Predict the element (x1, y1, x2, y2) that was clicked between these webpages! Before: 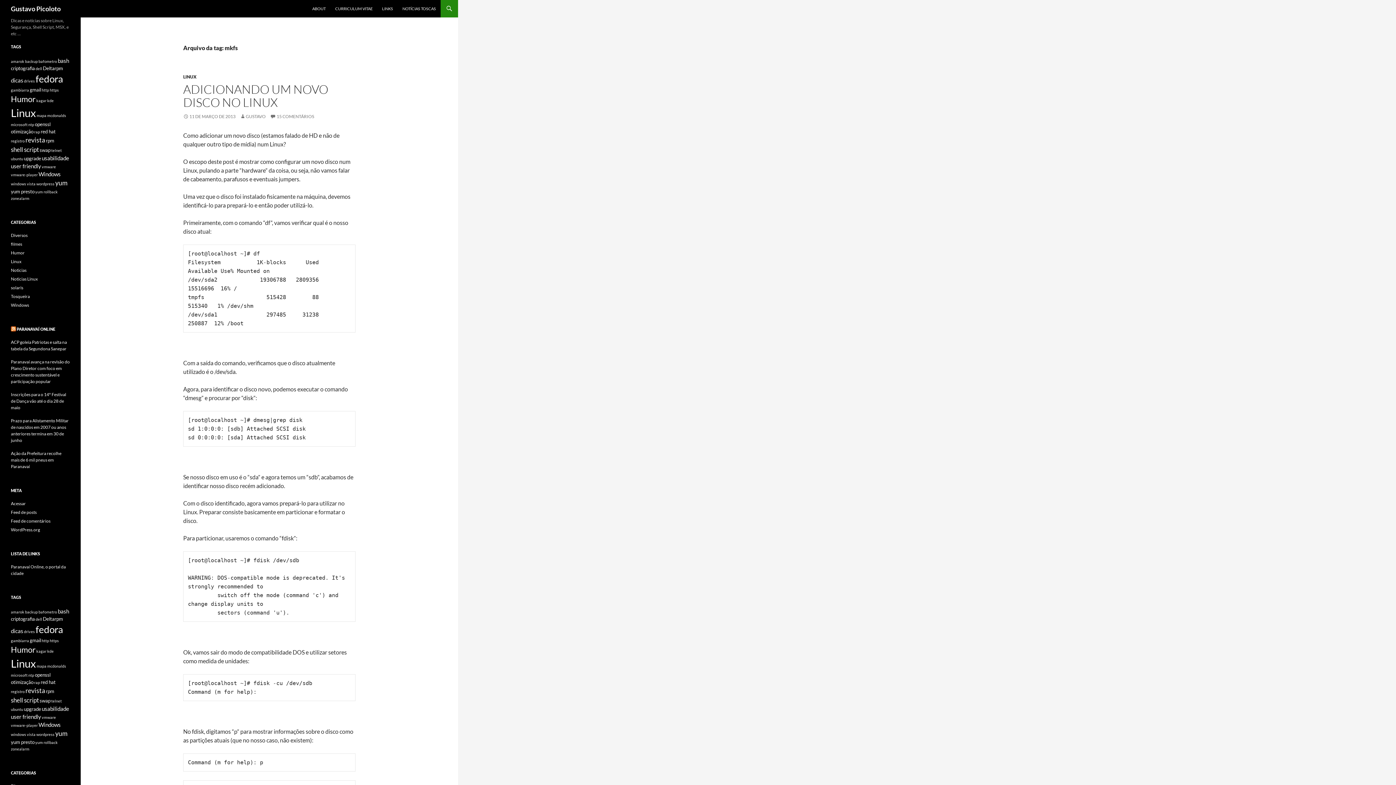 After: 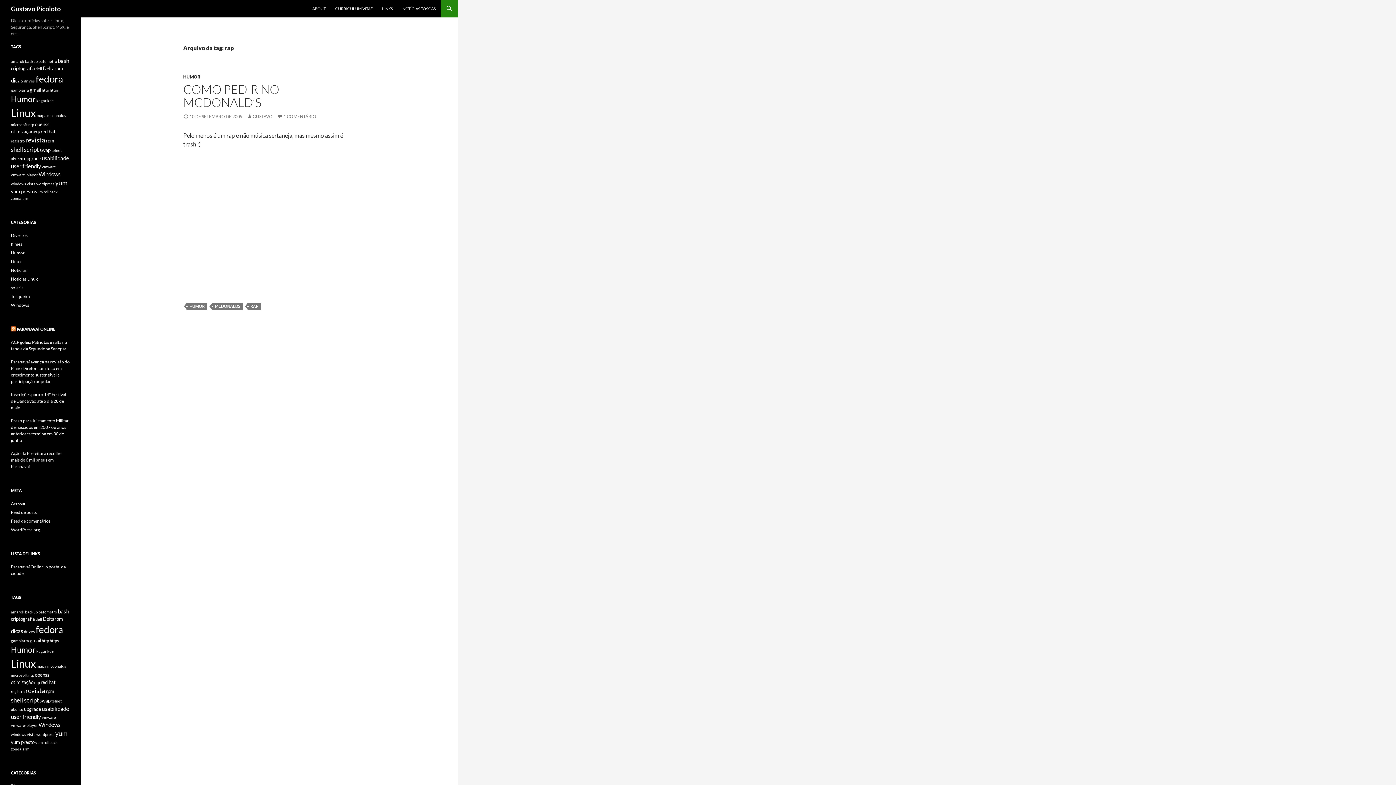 Action: label: rap (1 item) bbox: (34, 129, 40, 134)